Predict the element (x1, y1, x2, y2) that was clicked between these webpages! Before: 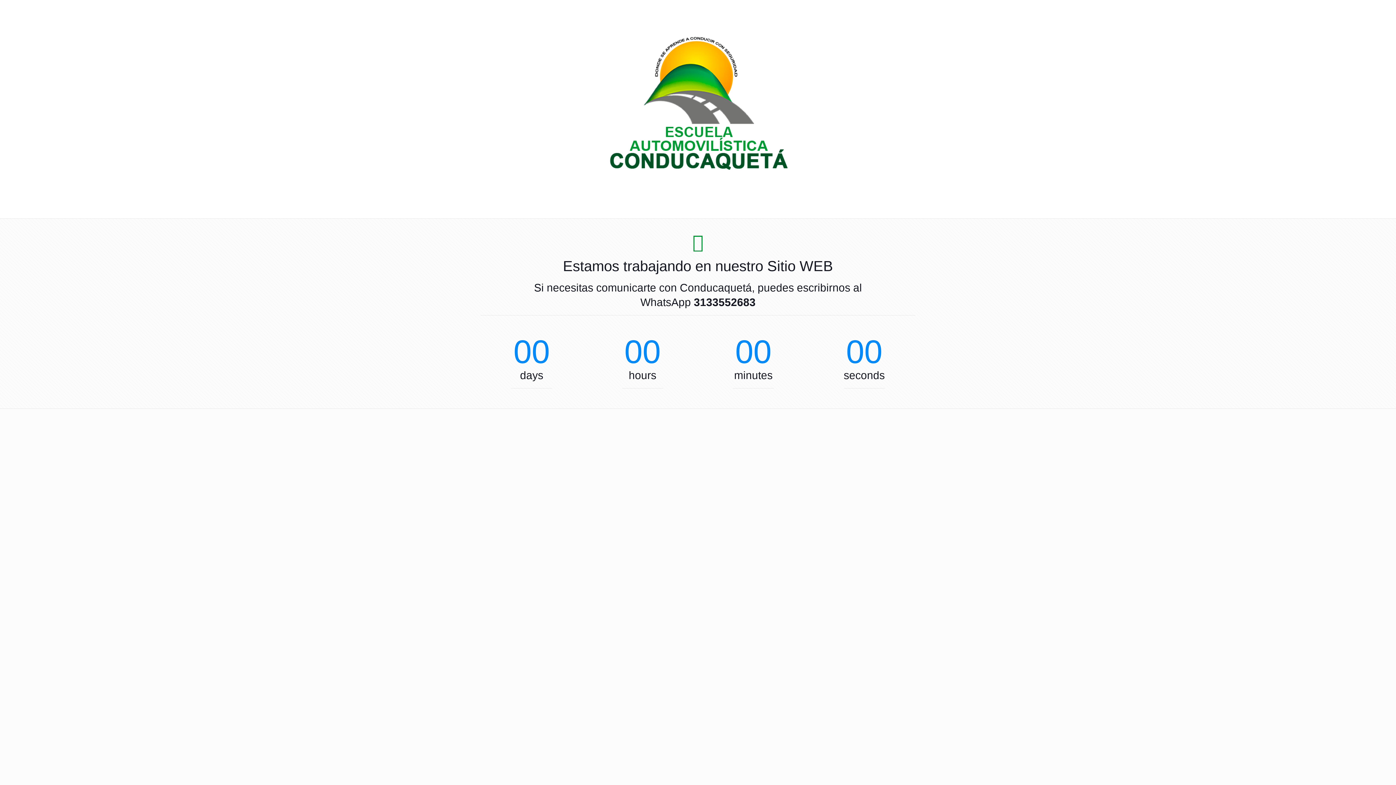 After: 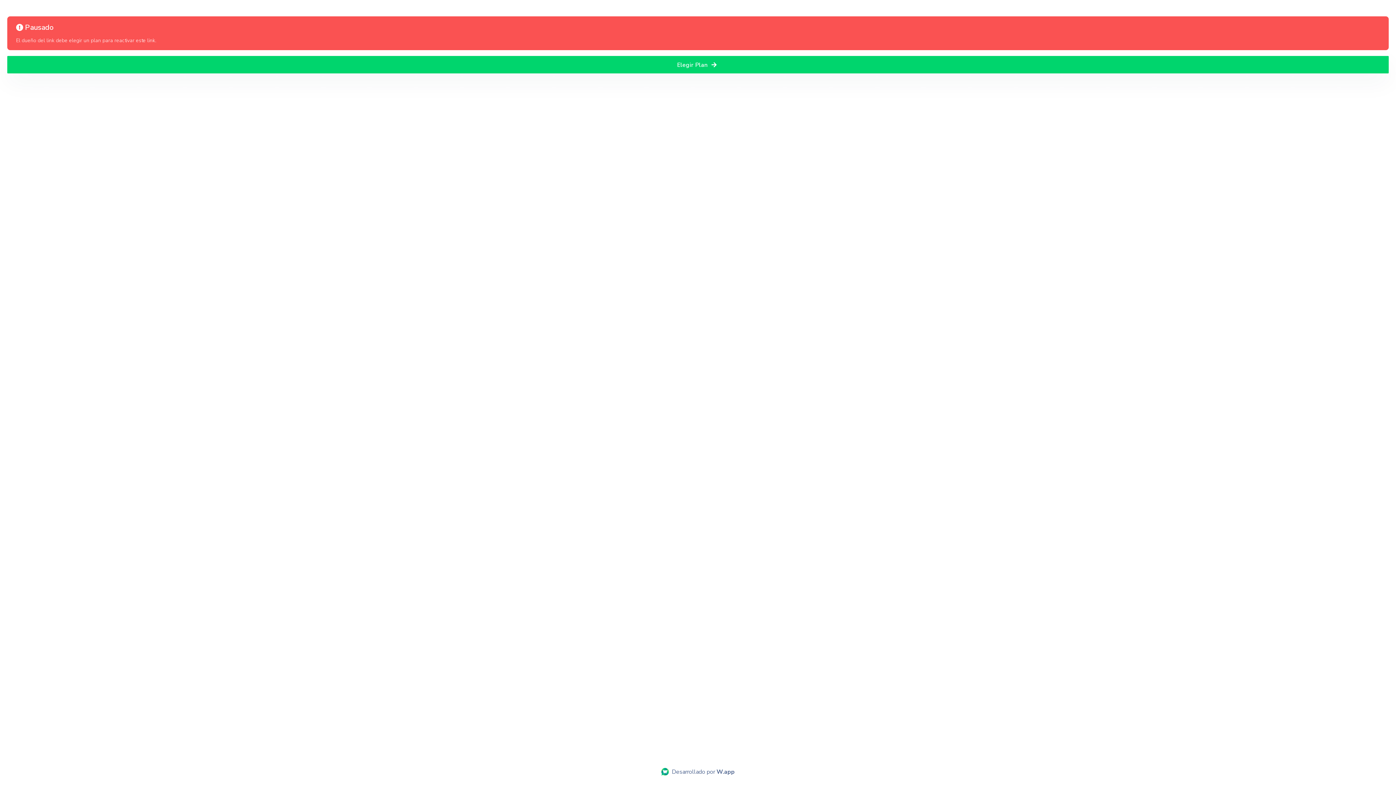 Action: bbox: (693, 296, 755, 308) label: 3133552683